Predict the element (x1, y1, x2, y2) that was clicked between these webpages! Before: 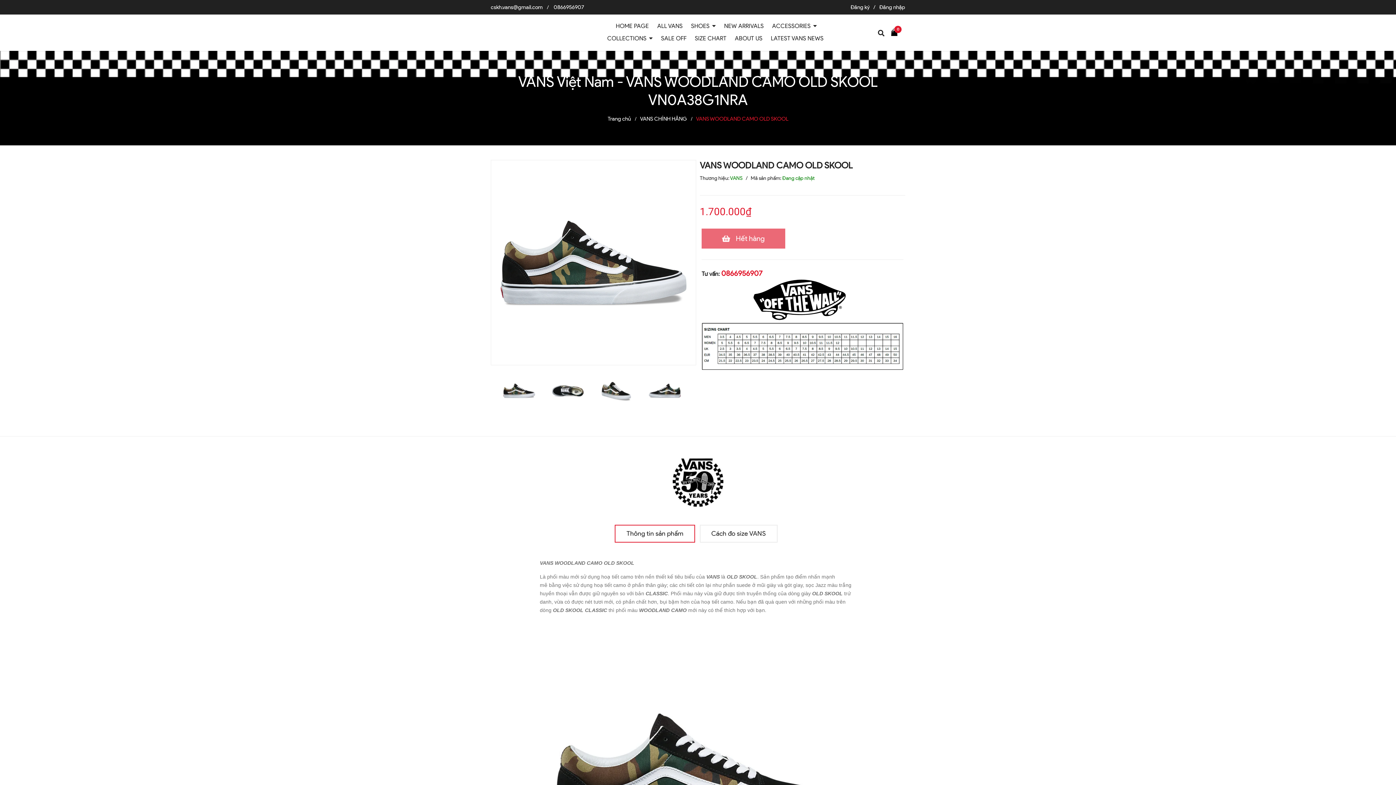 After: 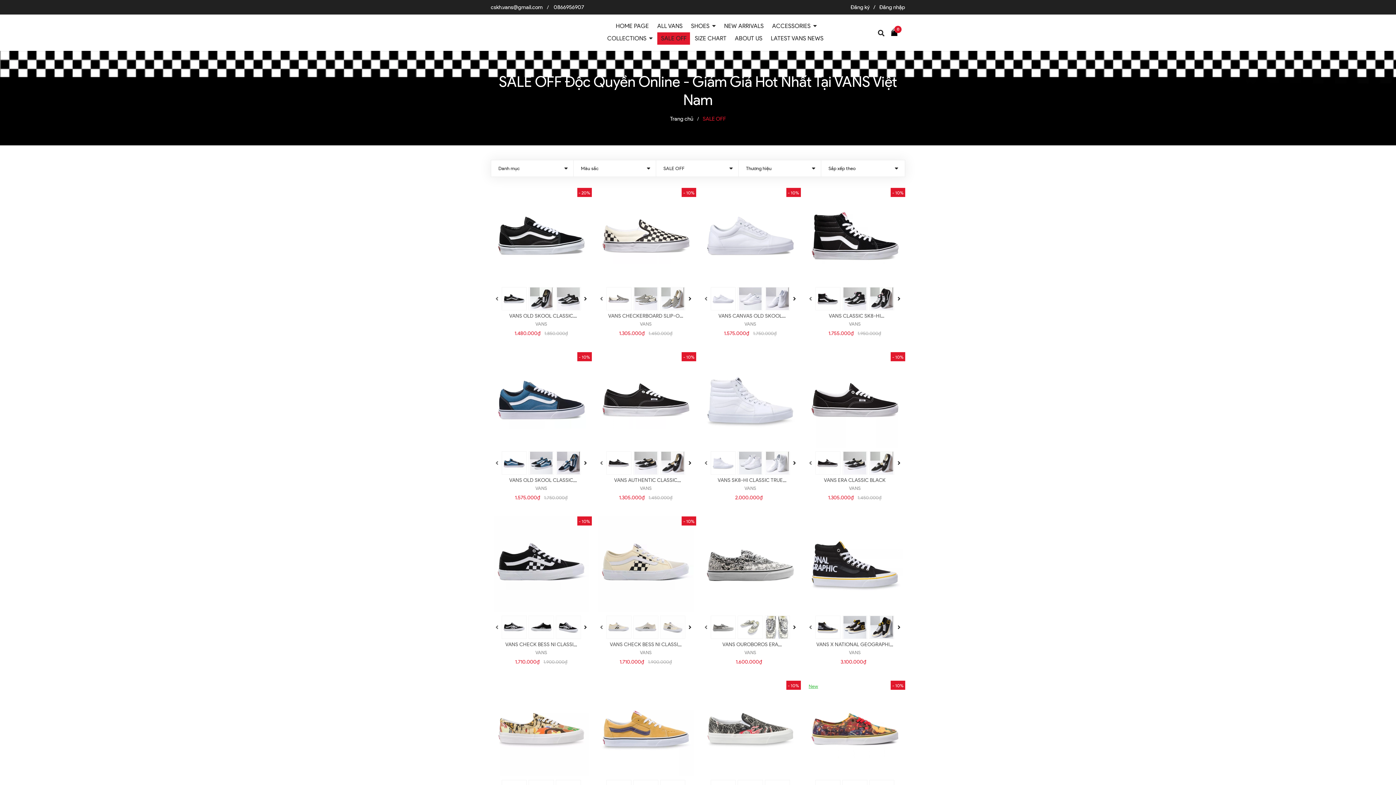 Action: label: SALE OFF bbox: (657, 32, 690, 44)